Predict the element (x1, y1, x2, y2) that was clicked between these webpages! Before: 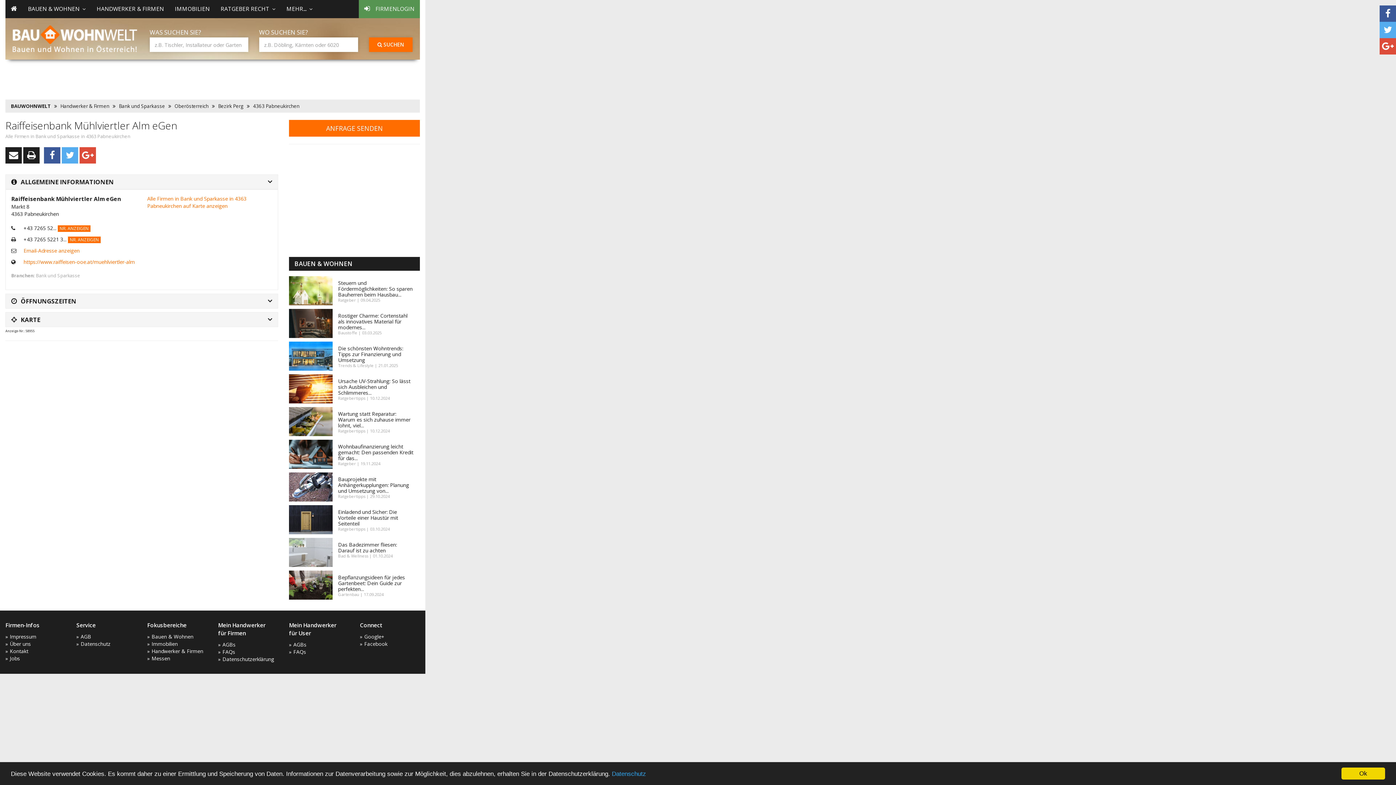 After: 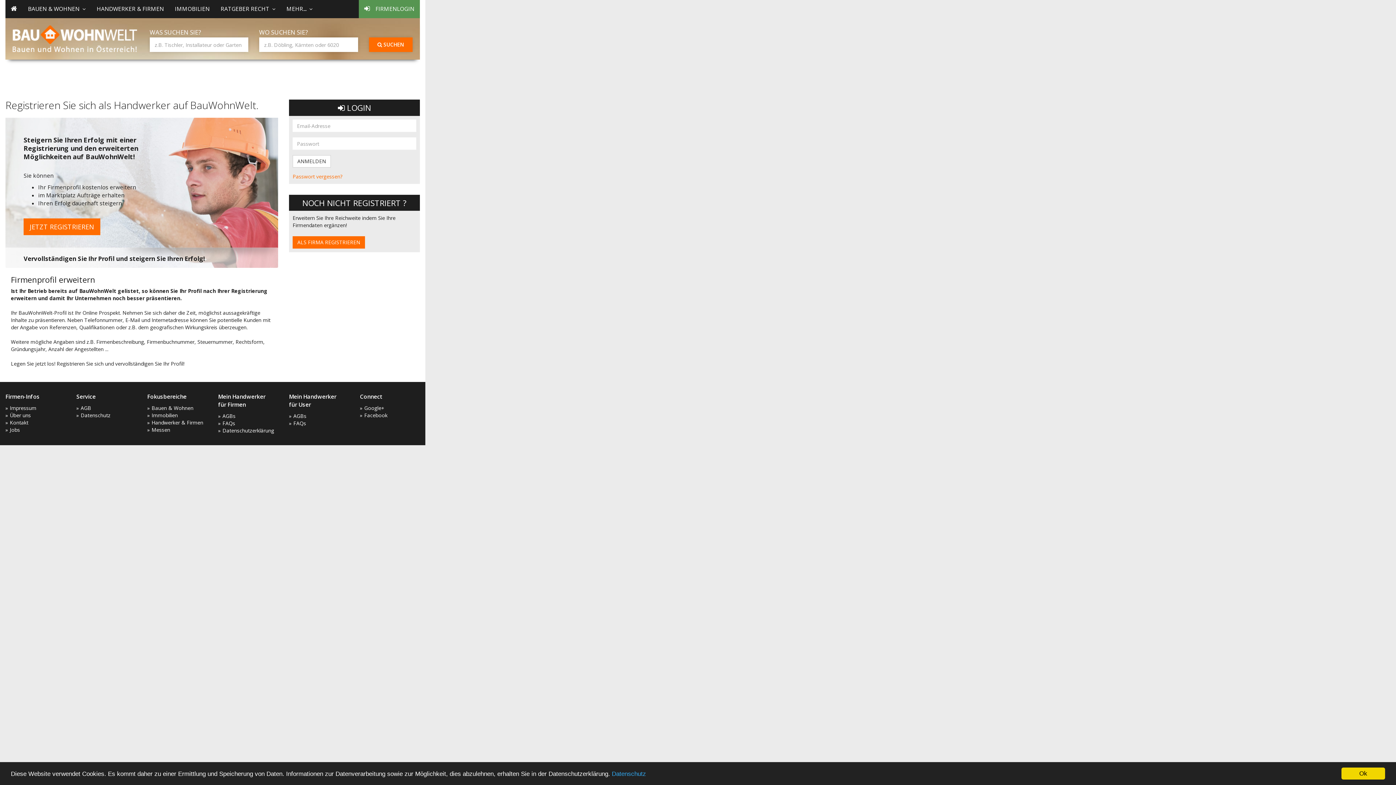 Action: label: FIRMENLOGIN bbox: (358, 0, 420, 18)